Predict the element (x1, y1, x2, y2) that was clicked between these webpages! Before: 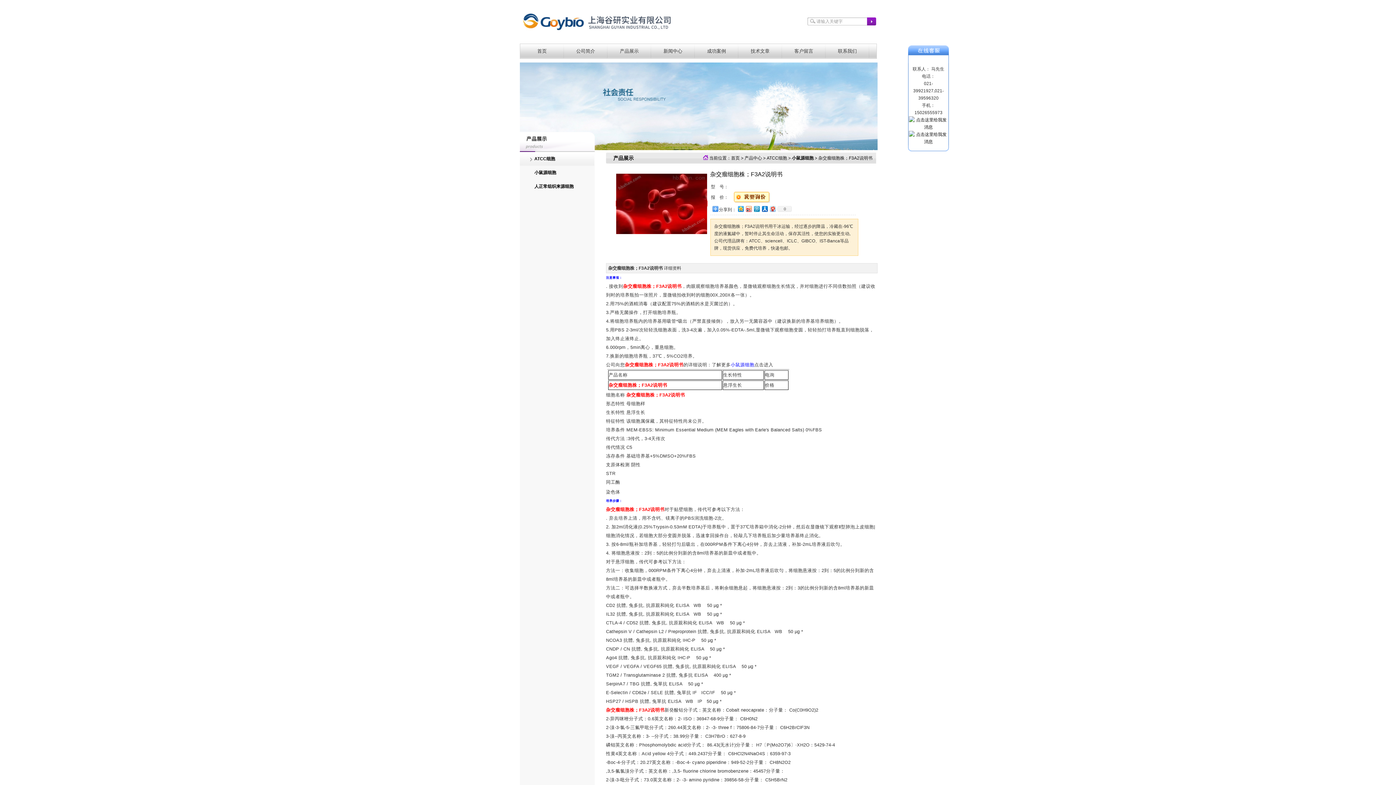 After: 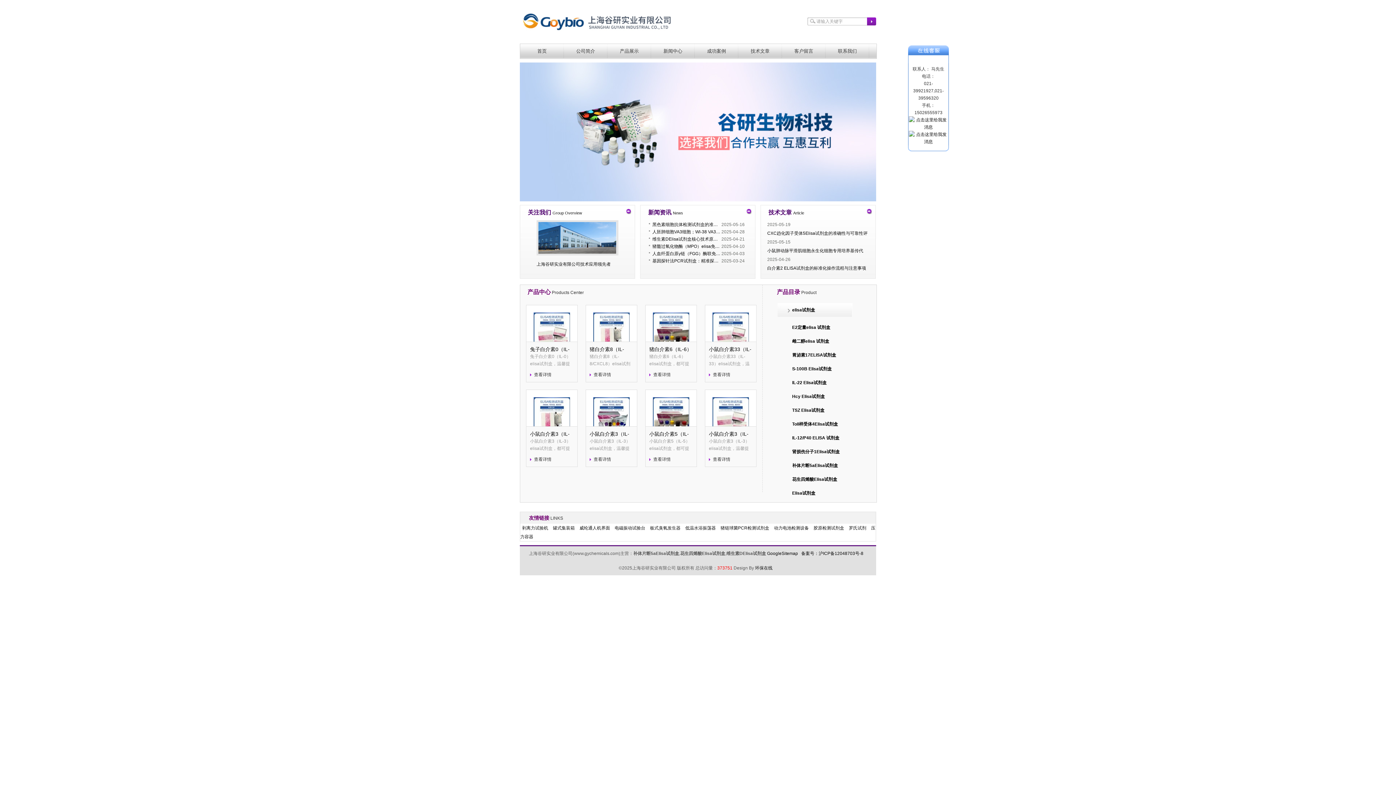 Action: label: 首页 bbox: (731, 155, 740, 160)